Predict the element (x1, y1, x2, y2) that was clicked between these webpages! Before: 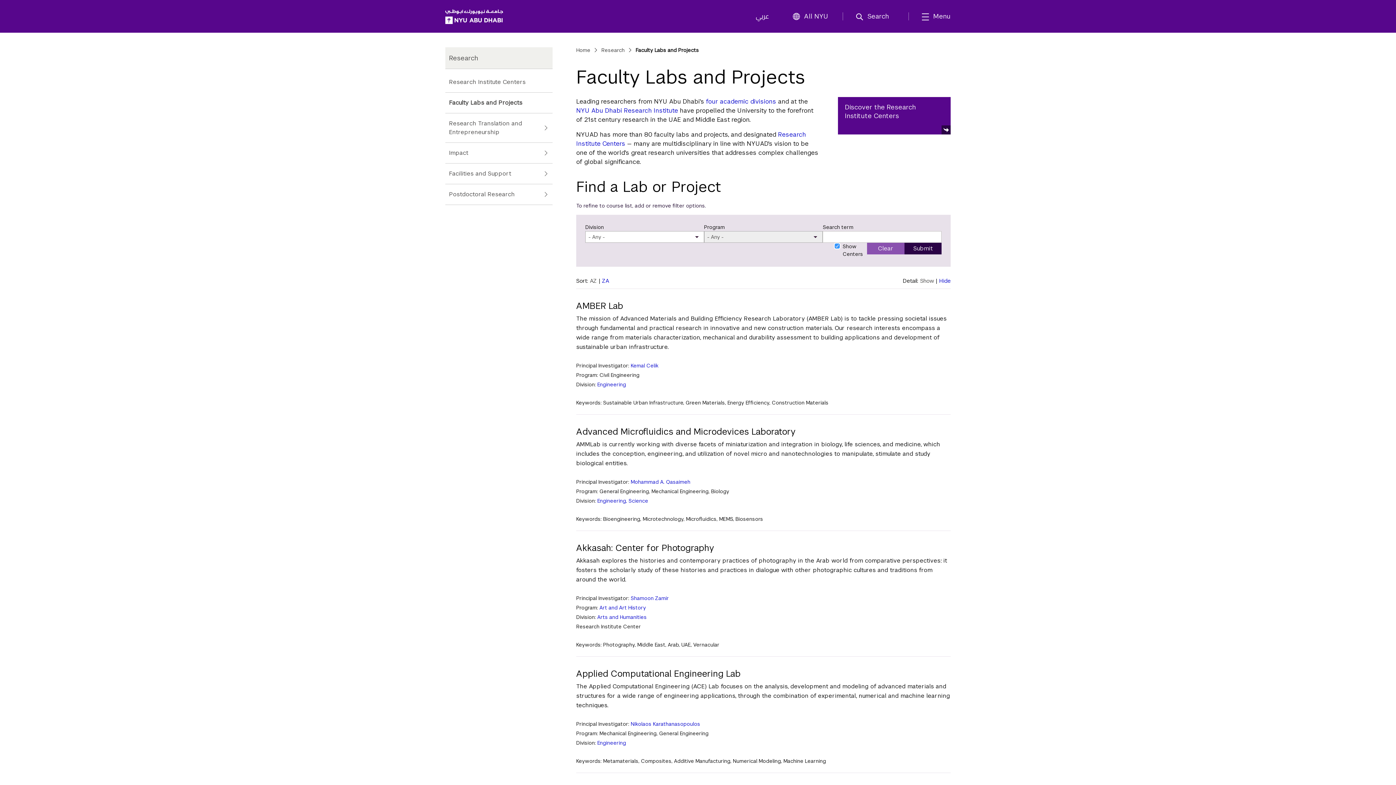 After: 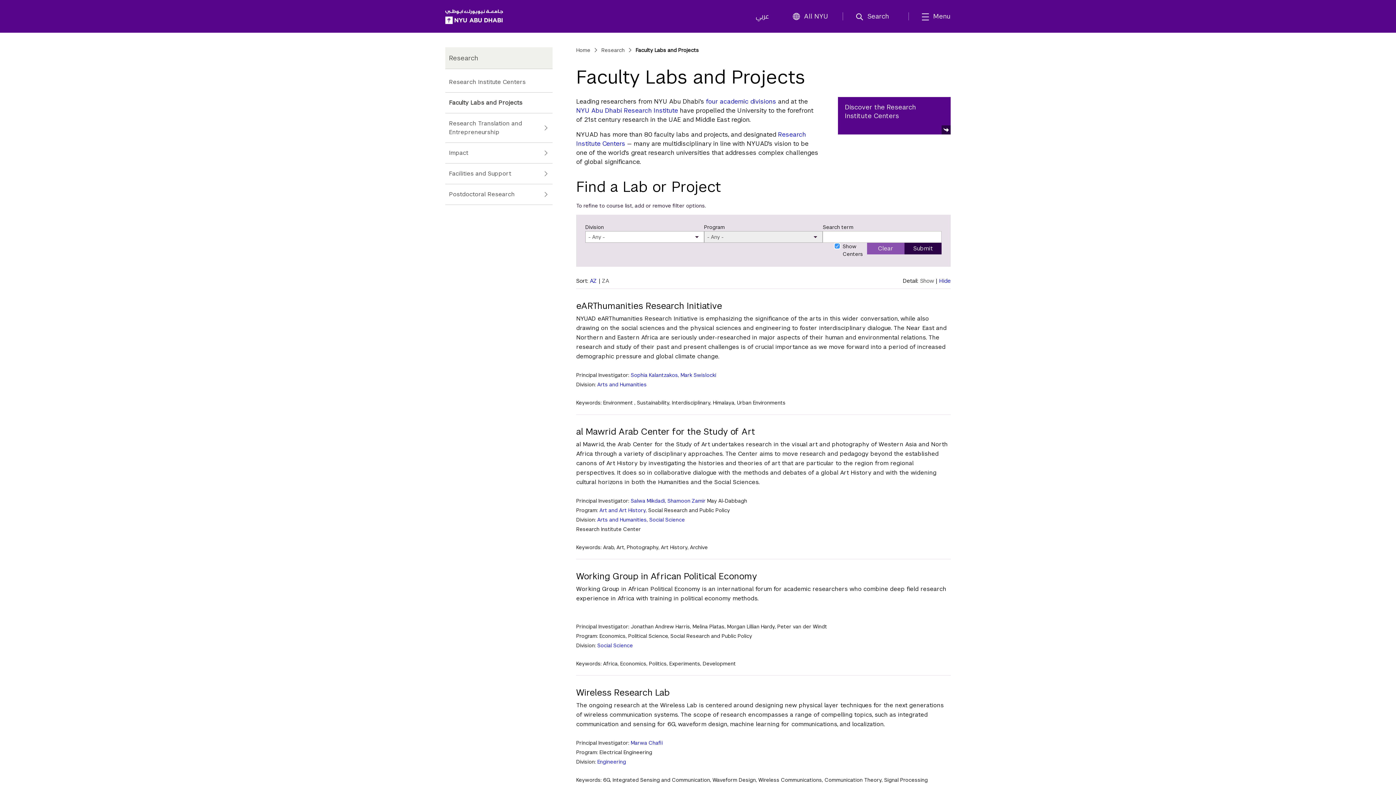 Action: bbox: (602, 277, 609, 284) label: ZA